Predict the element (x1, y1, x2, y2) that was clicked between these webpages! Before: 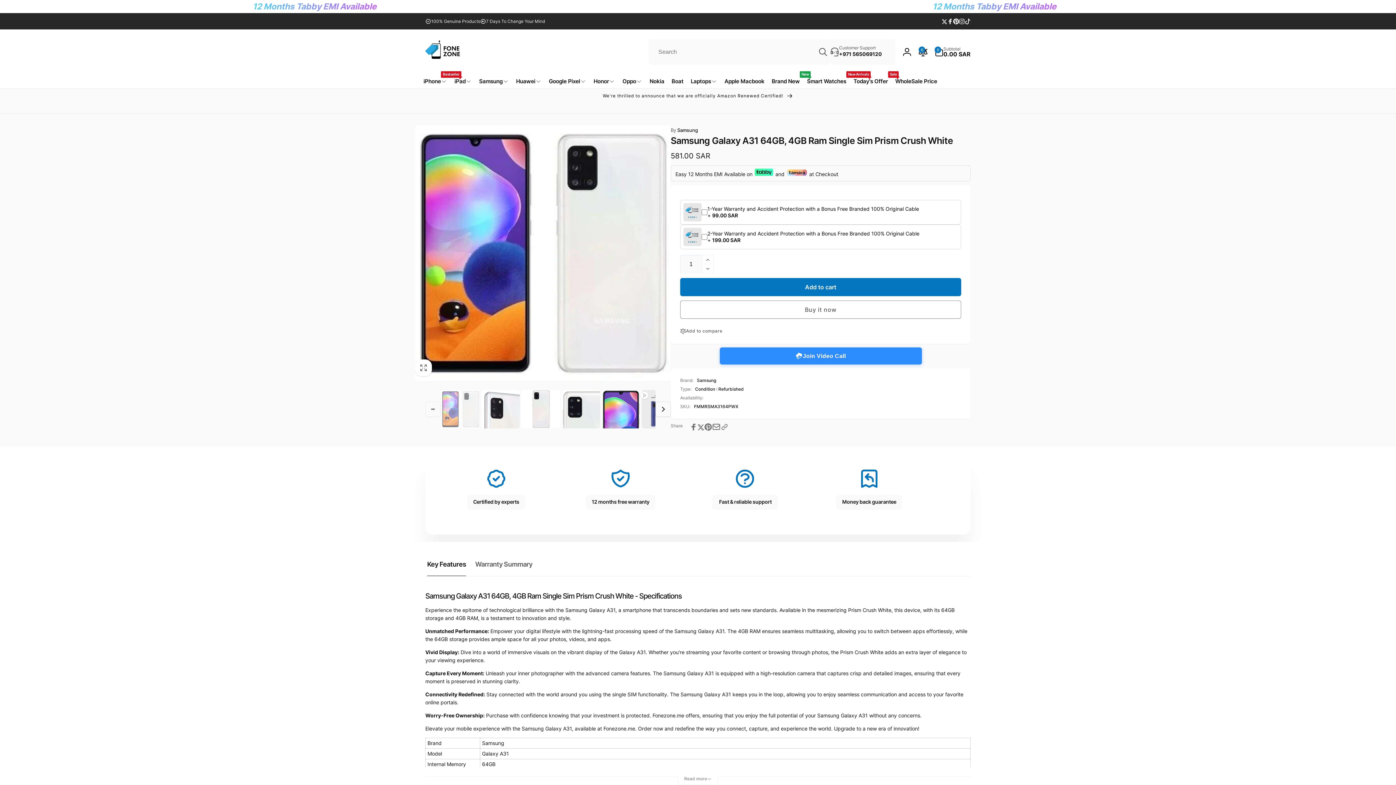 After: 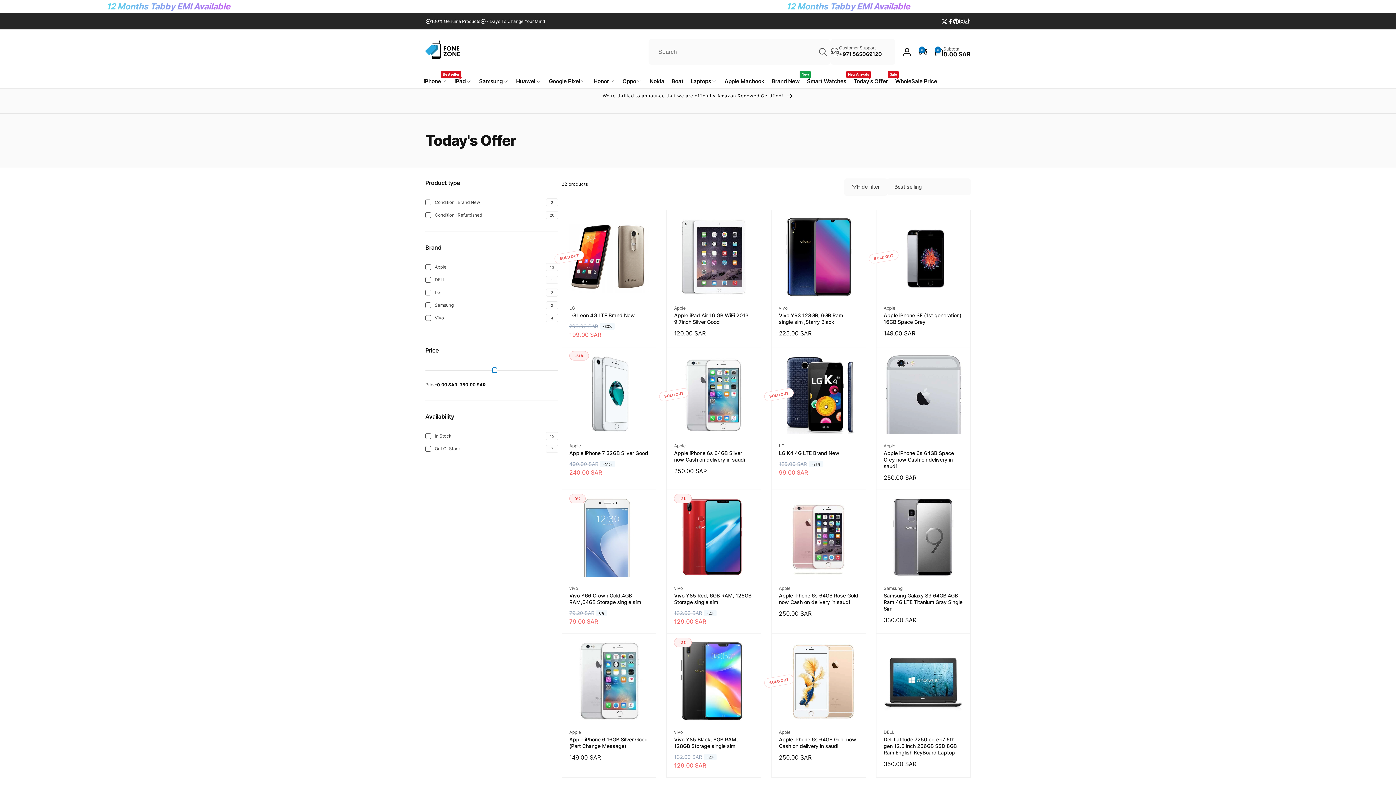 Action: label: Today's Offer
Sale bbox: (850, 74, 891, 88)